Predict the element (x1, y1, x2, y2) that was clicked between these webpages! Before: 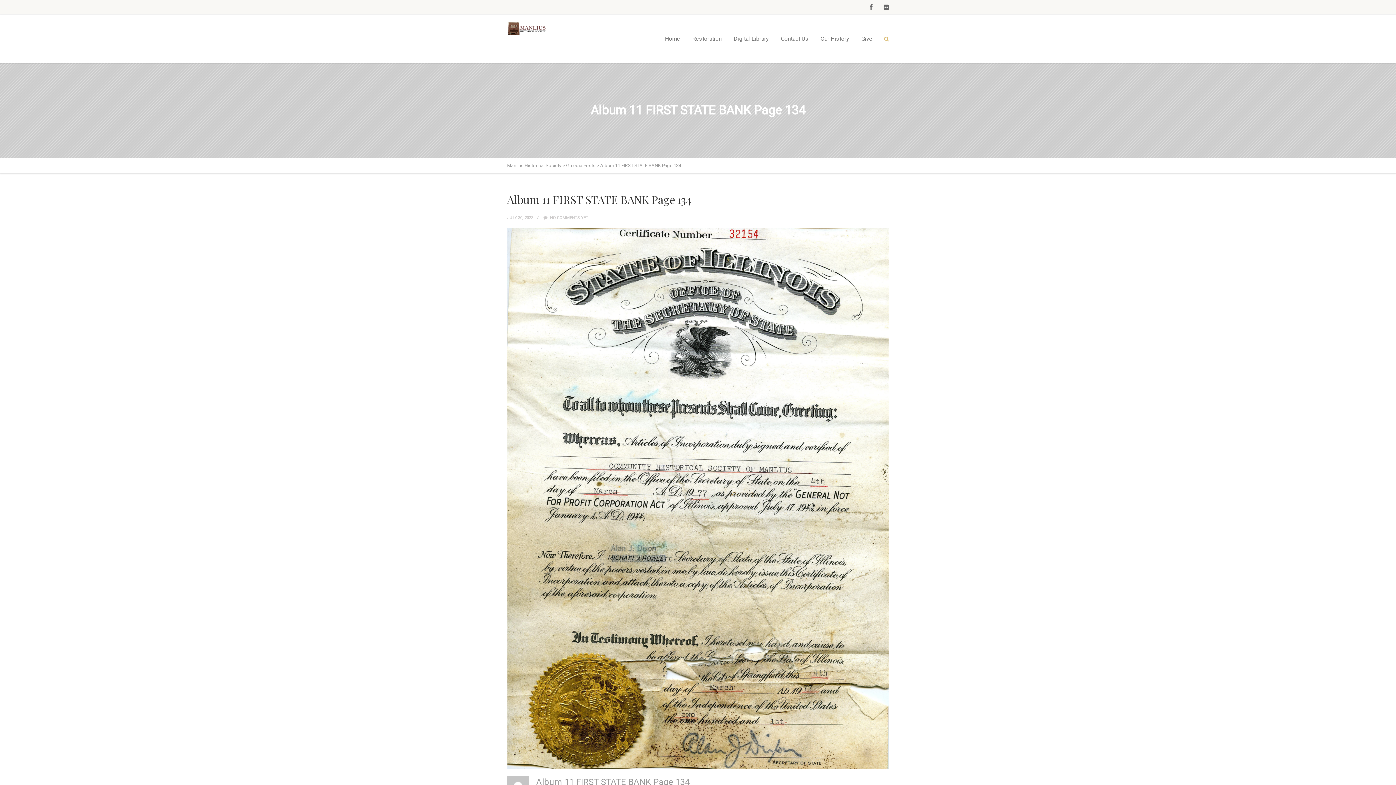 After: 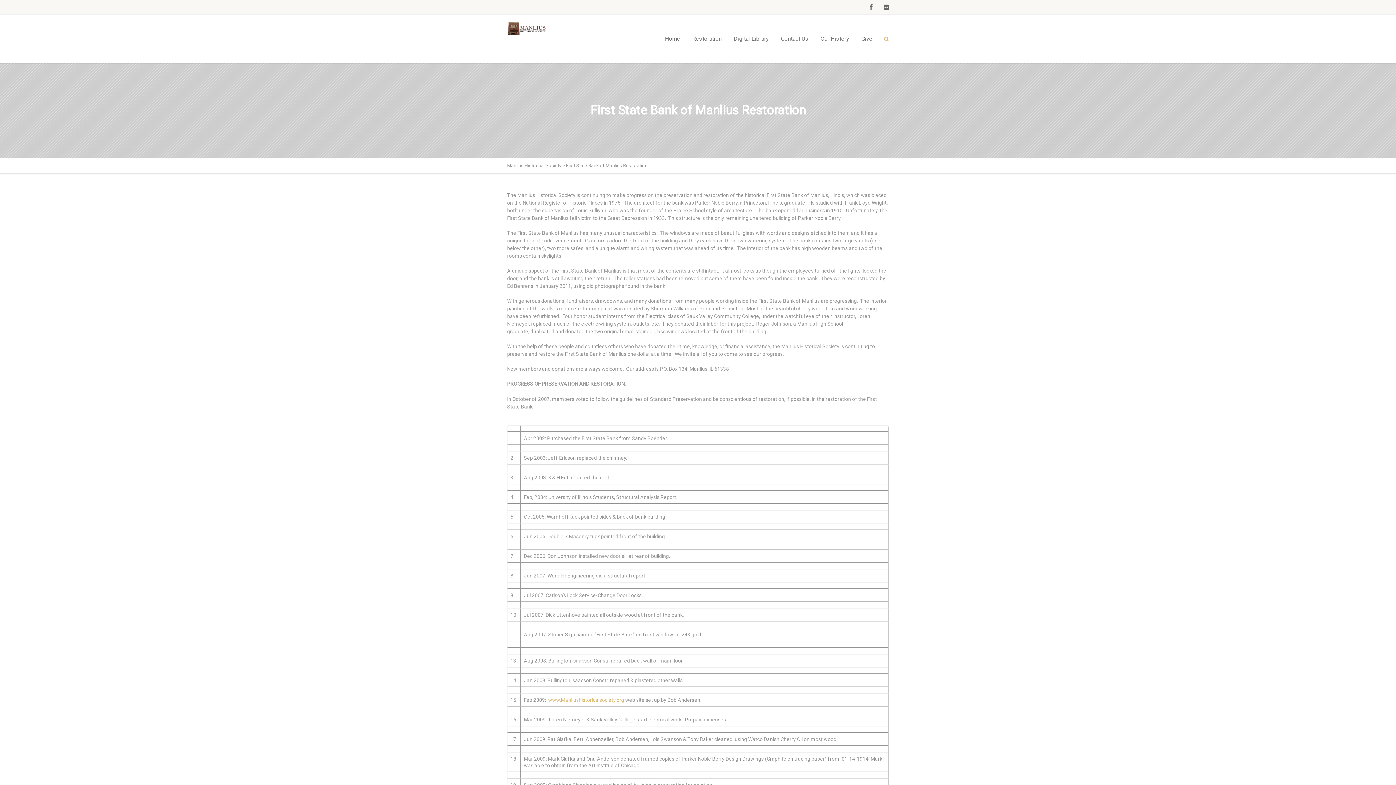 Action: bbox: (692, 14, 721, 63) label: Restoration